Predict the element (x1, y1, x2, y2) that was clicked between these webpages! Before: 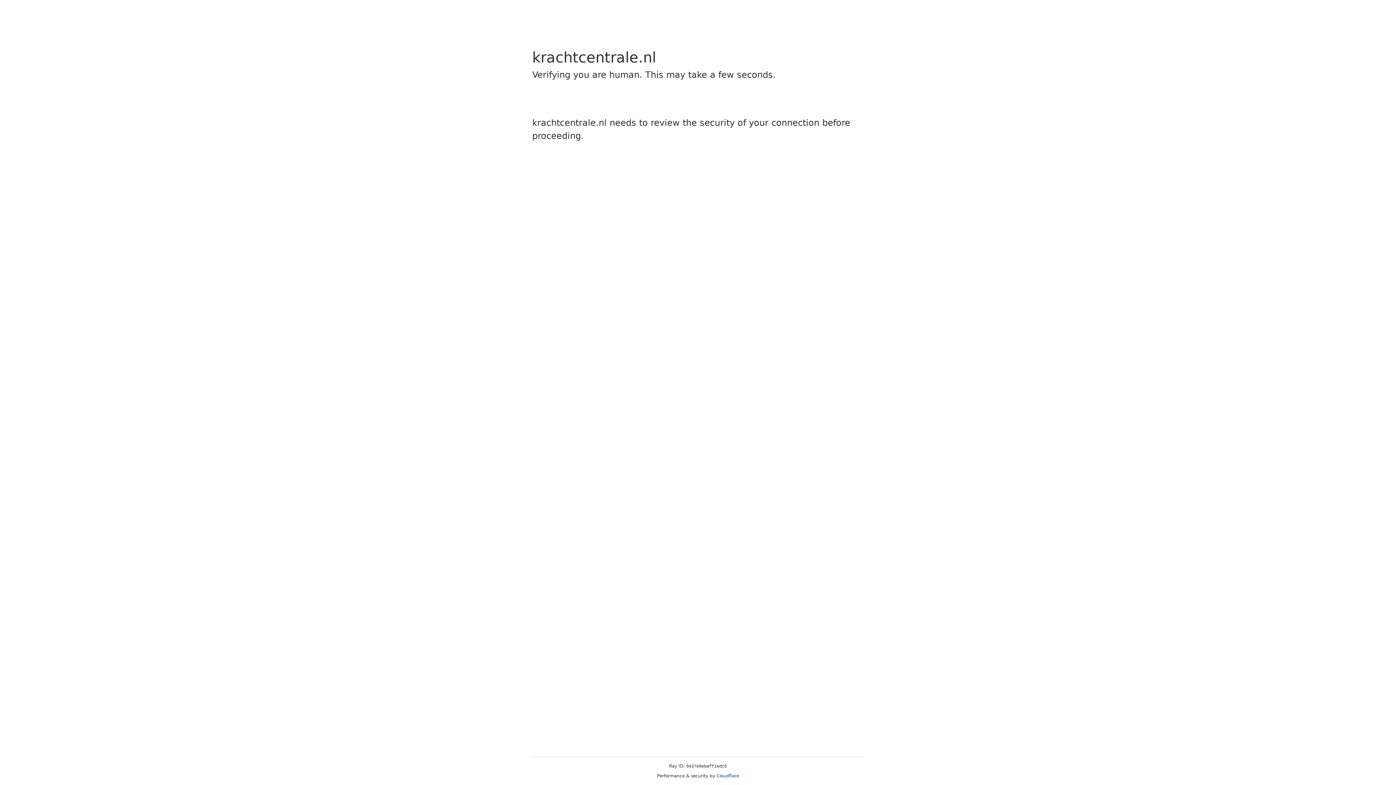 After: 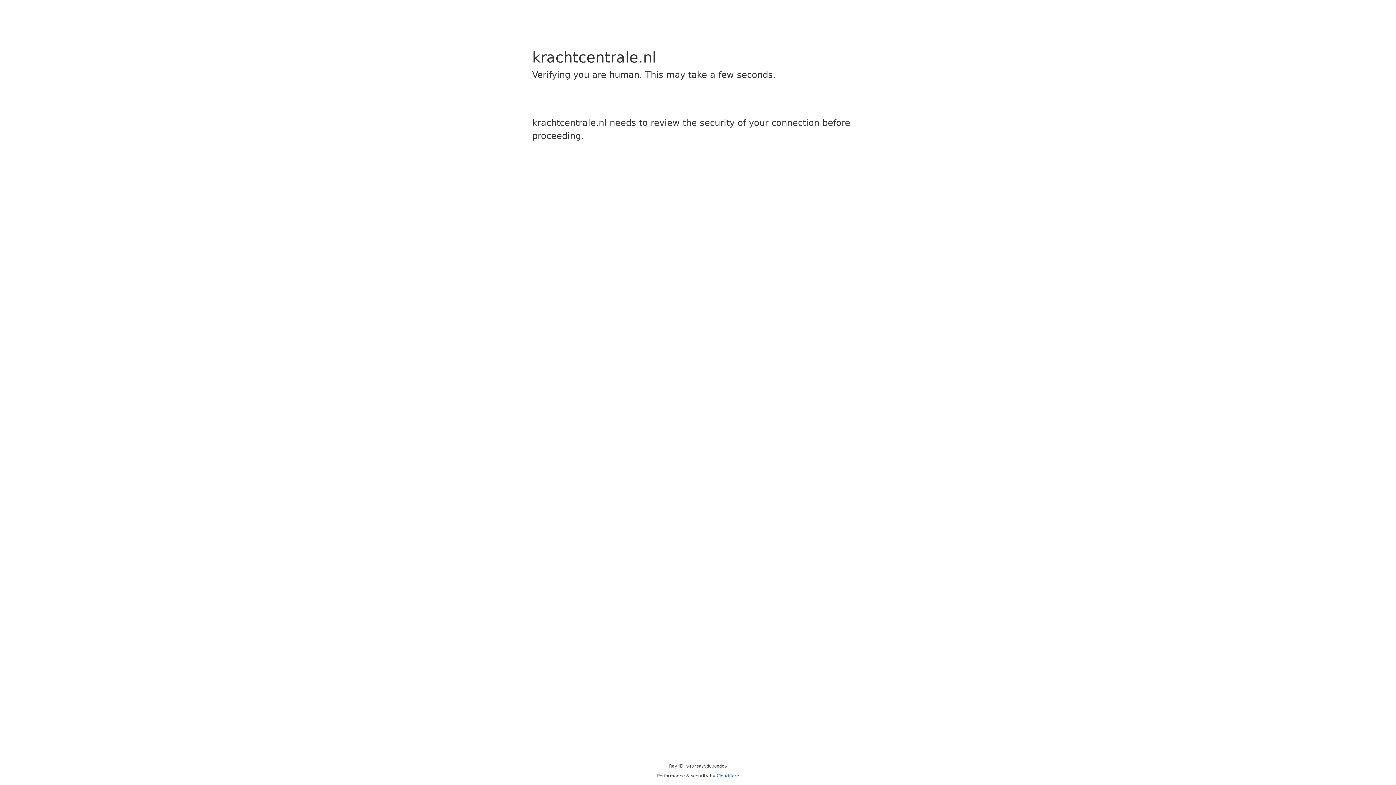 Action: label: Cloudflare bbox: (716, 773, 739, 778)